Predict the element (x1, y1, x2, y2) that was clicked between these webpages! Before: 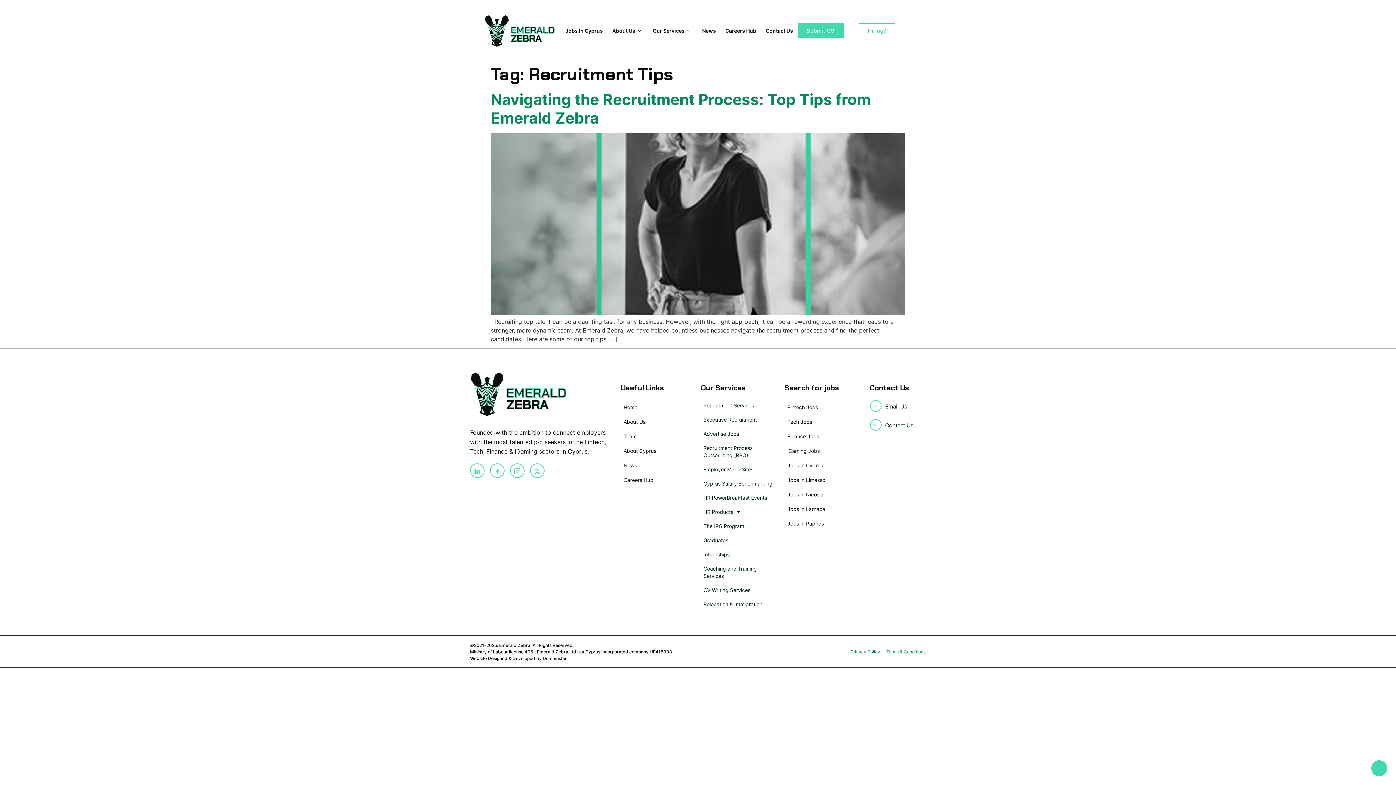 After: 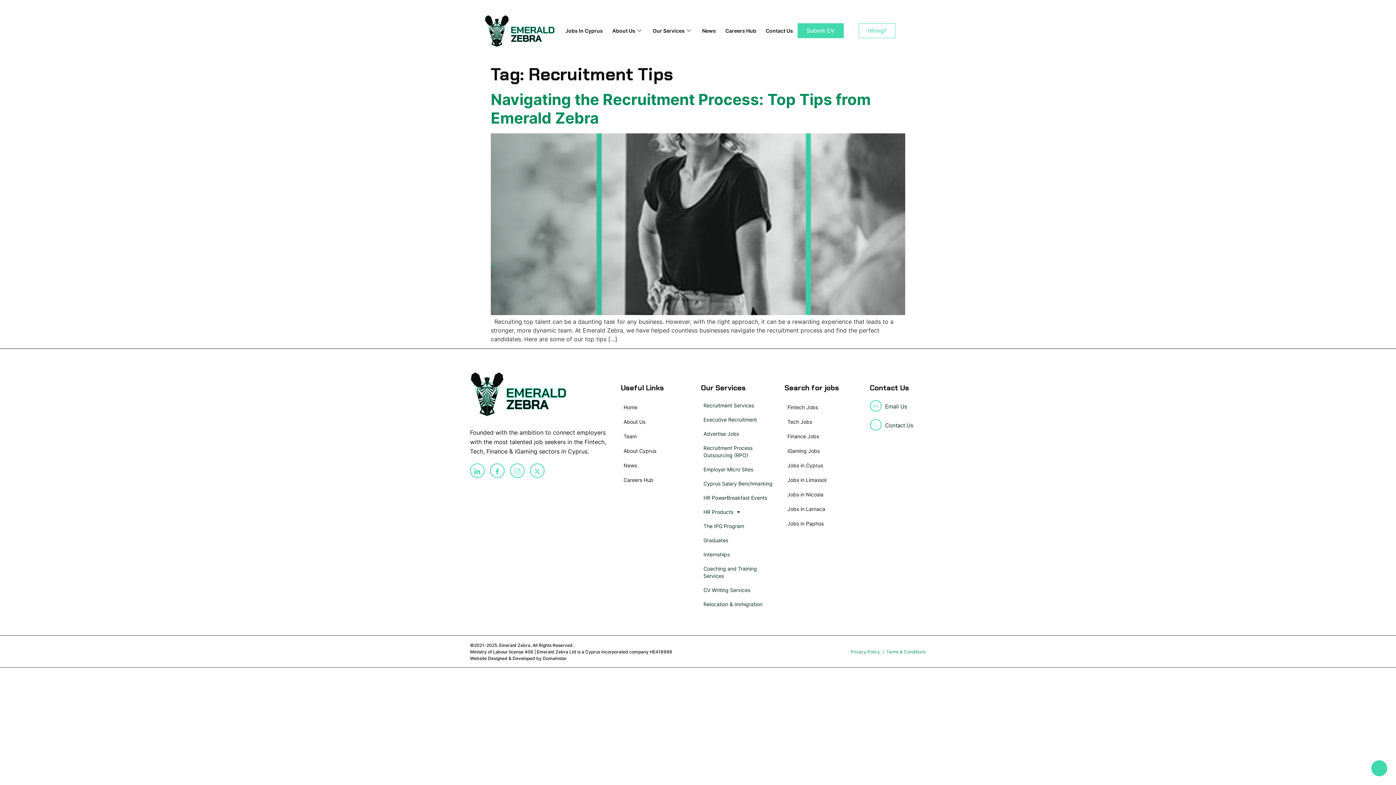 Action: bbox: (870, 400, 881, 412) label: Email Us